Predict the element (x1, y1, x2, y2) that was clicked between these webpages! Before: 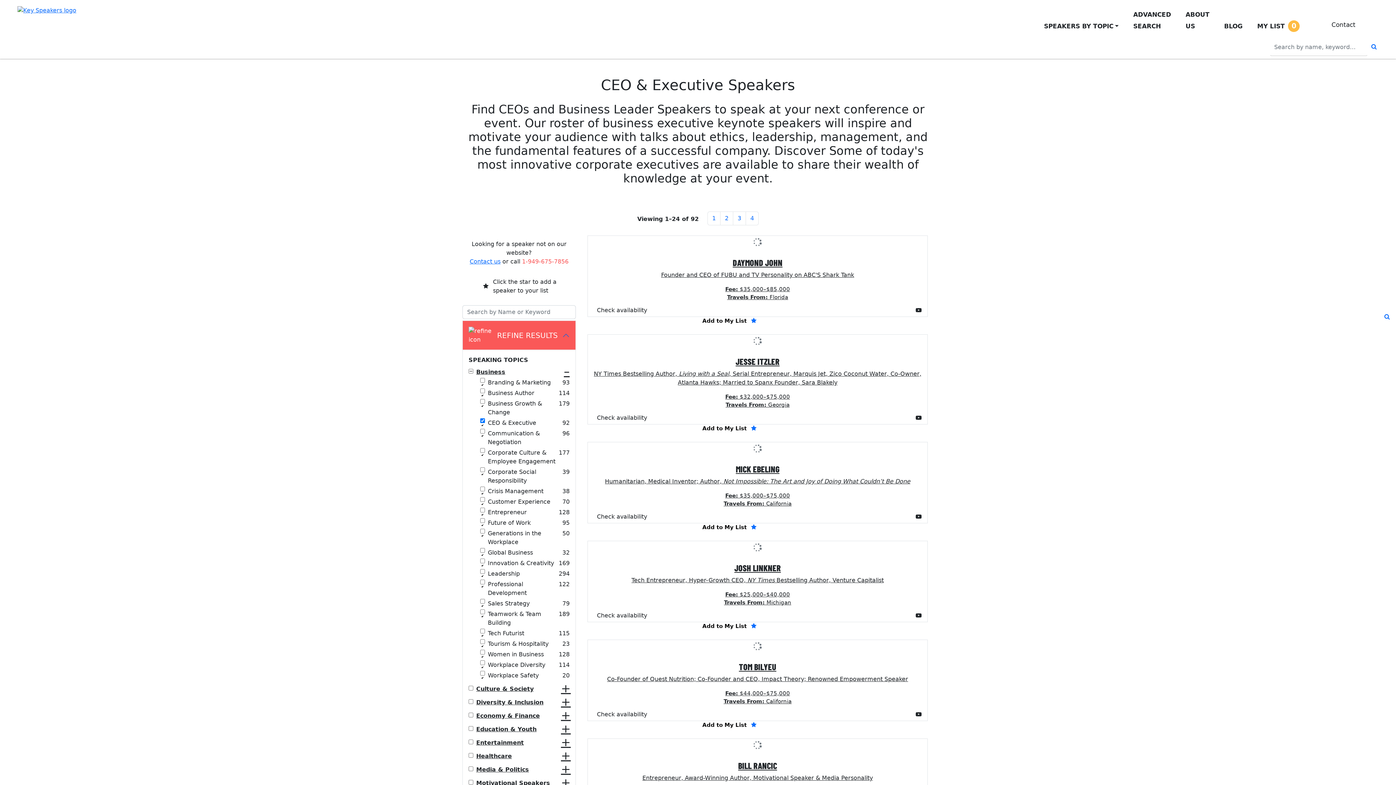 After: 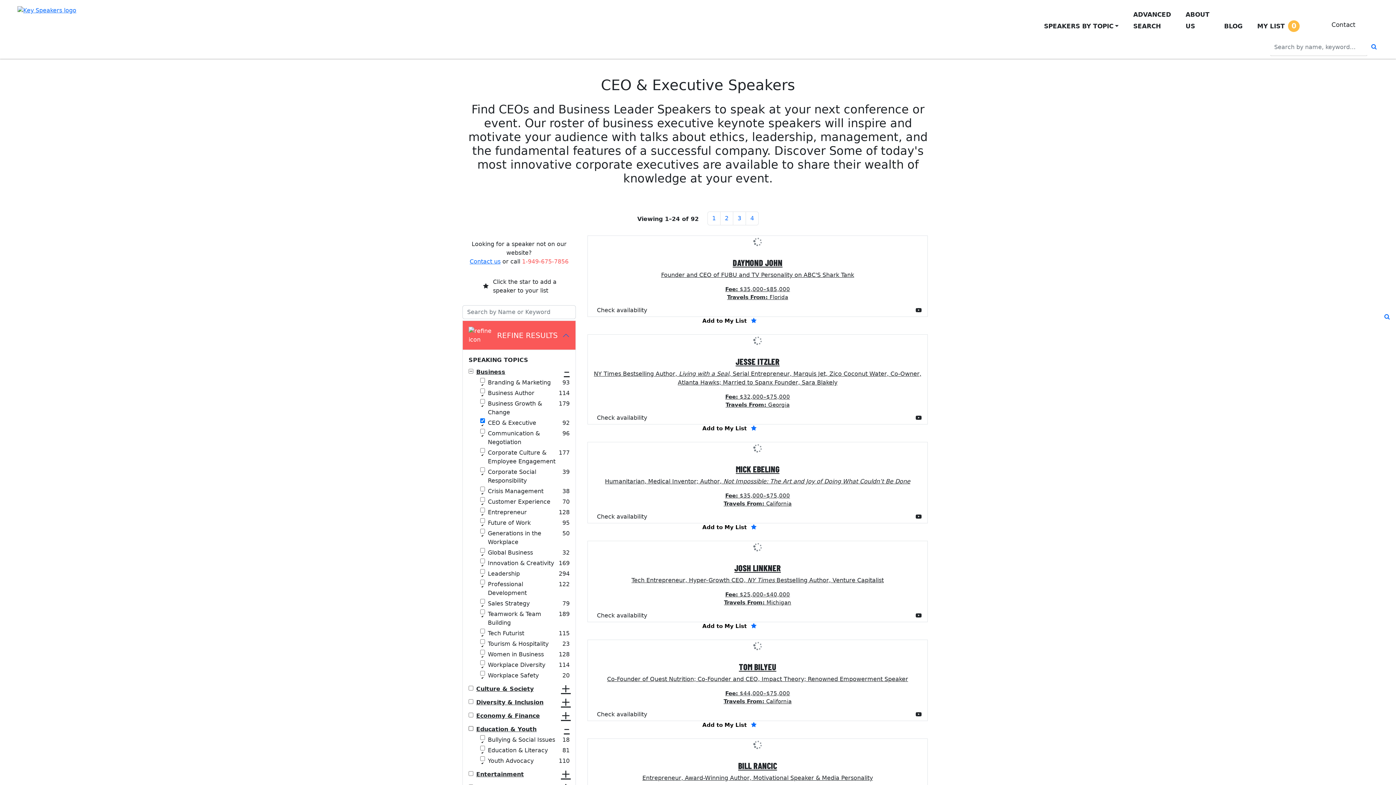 Action: label: Education & Youth bbox: (476, 725, 536, 734)